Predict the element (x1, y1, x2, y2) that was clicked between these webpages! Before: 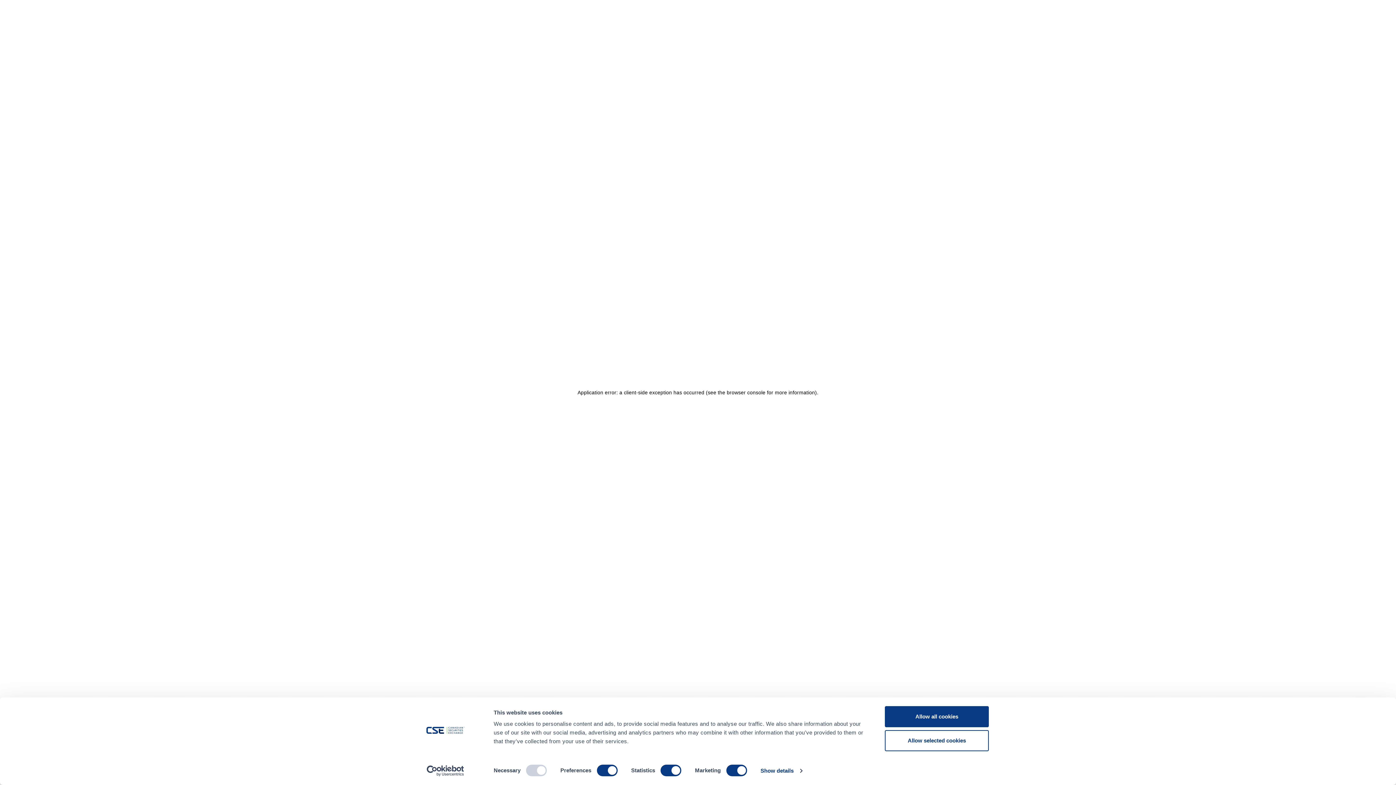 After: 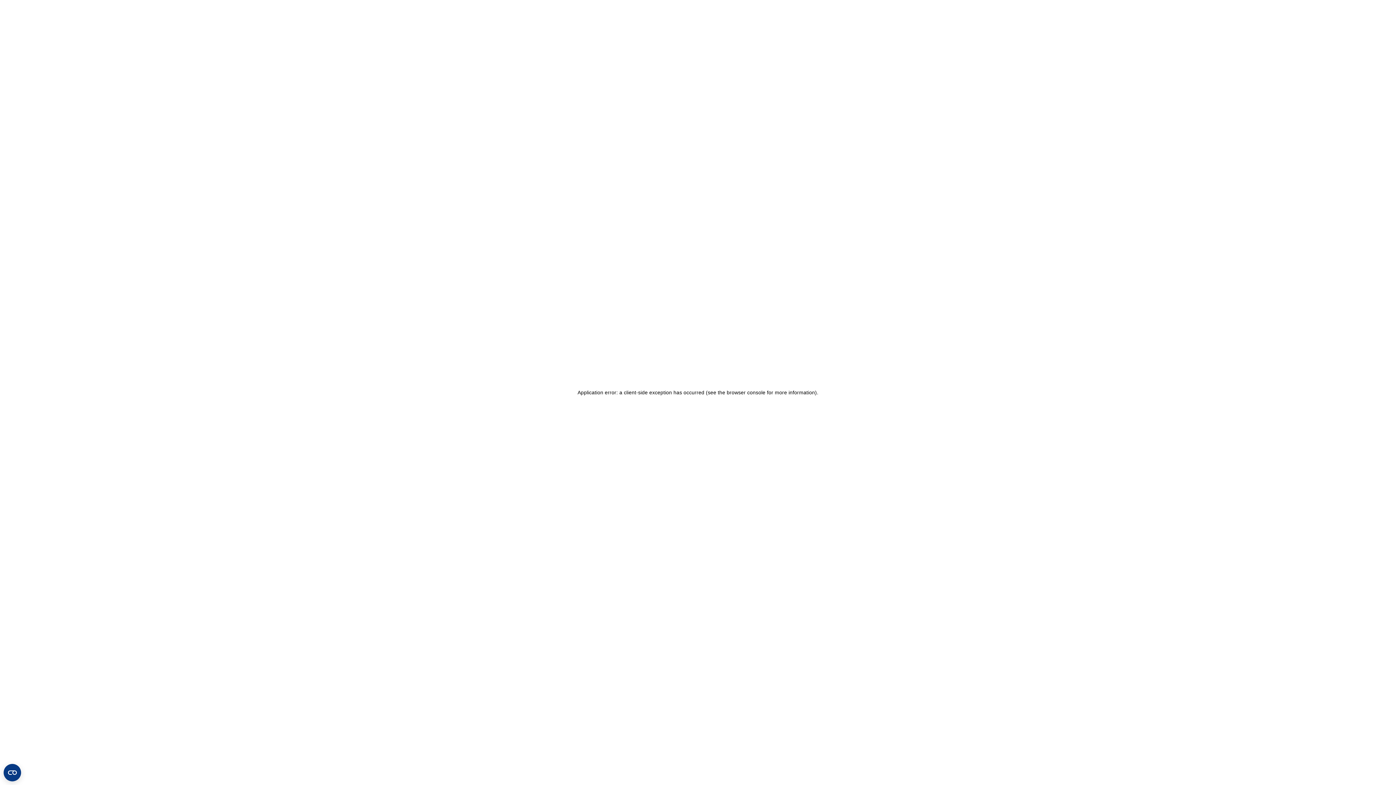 Action: label: Allow selected cookies bbox: (885, 730, 989, 751)